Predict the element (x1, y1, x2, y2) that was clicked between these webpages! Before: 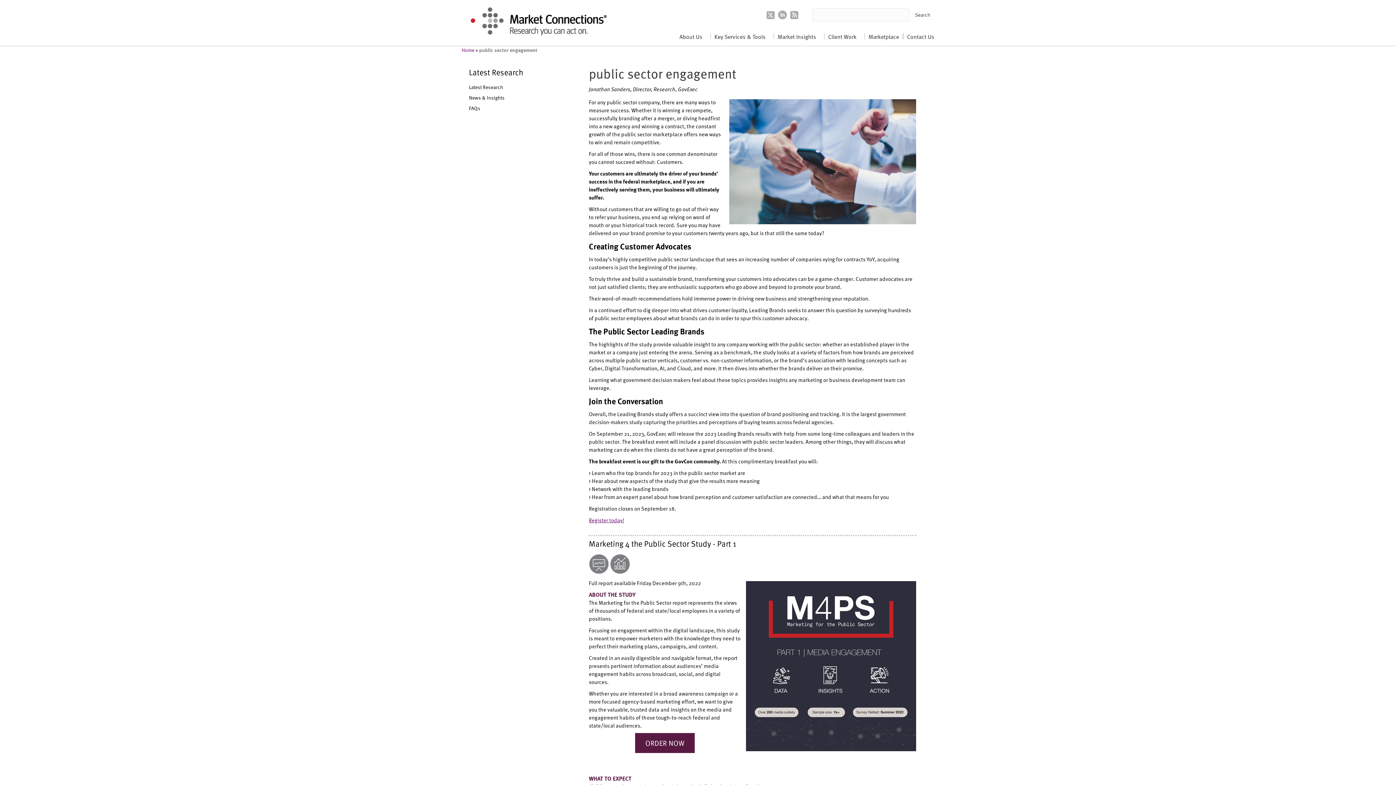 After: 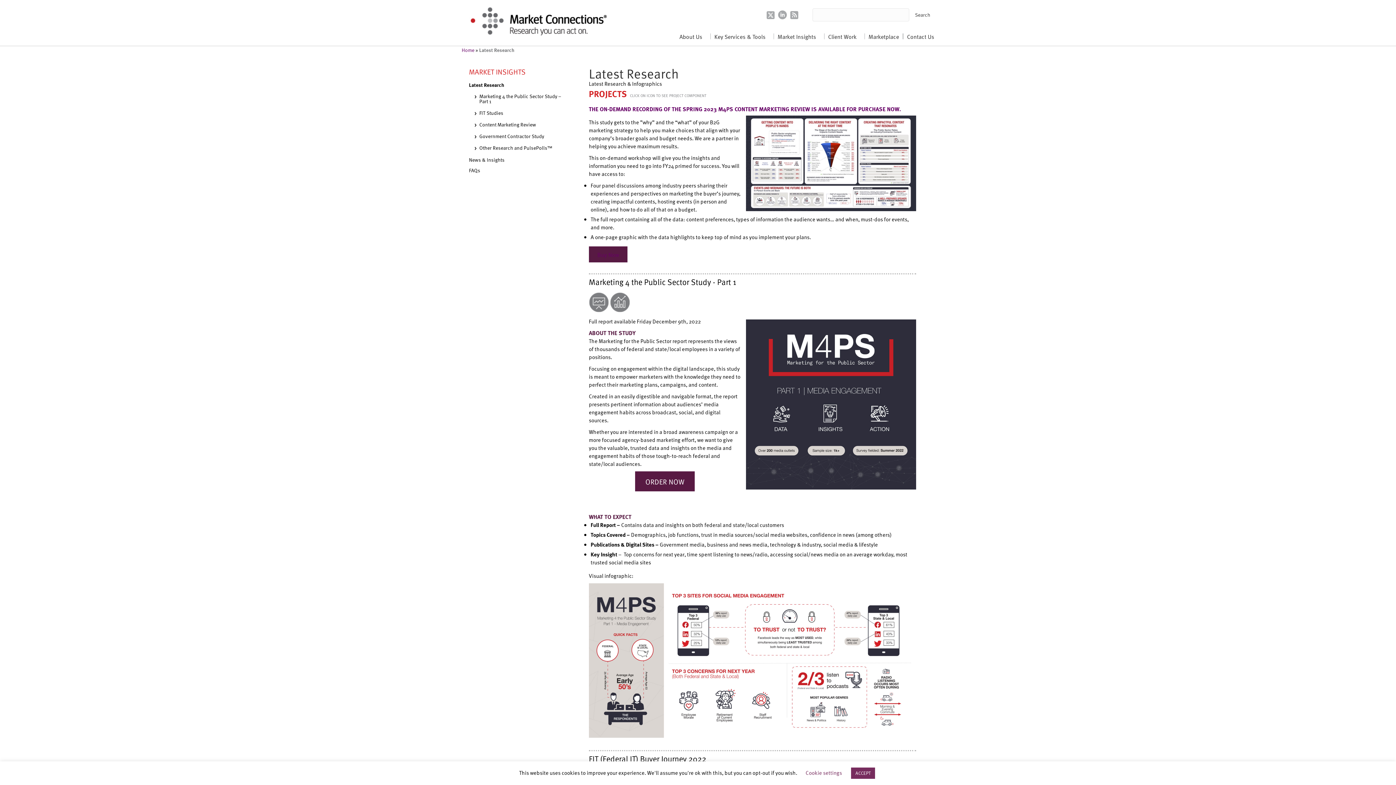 Action: label: Latest Research bbox: (469, 82, 567, 91)